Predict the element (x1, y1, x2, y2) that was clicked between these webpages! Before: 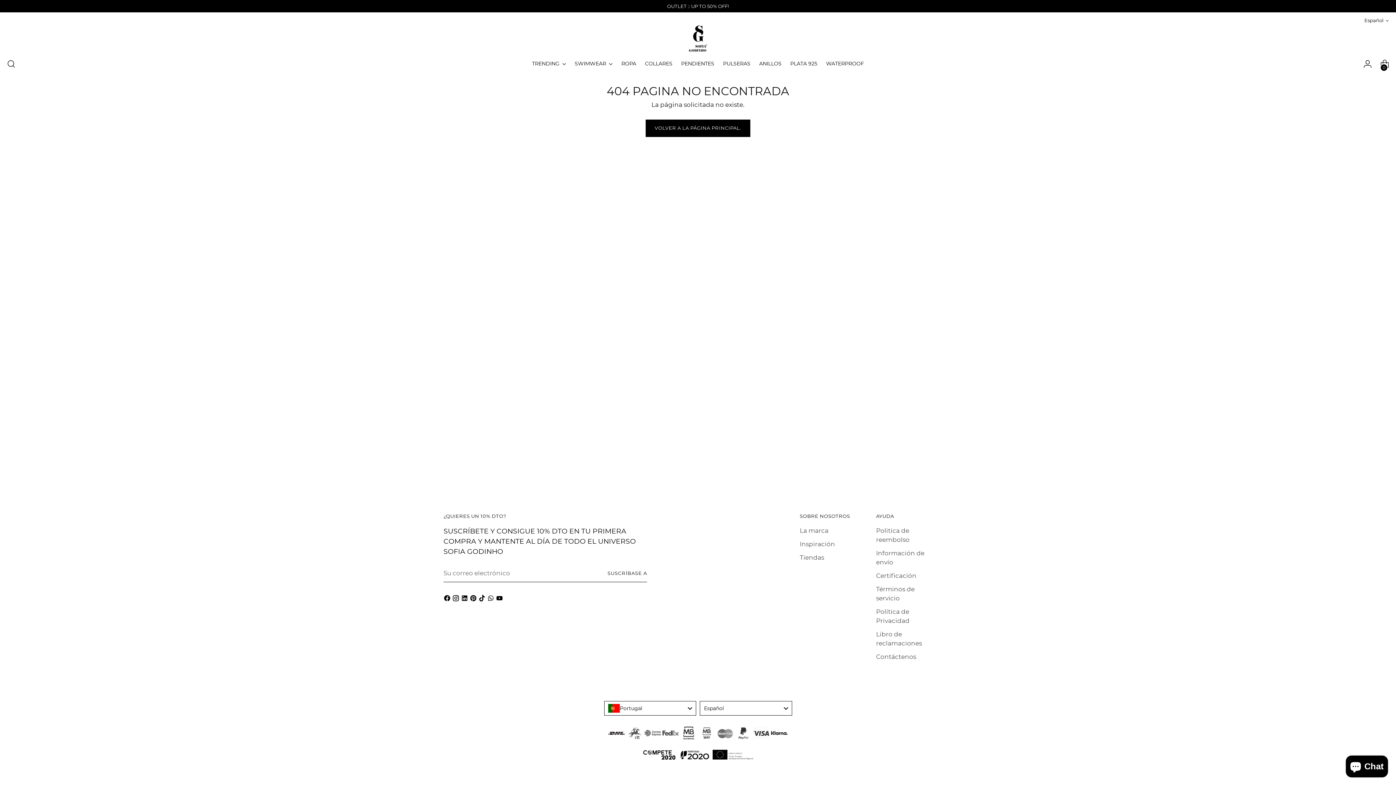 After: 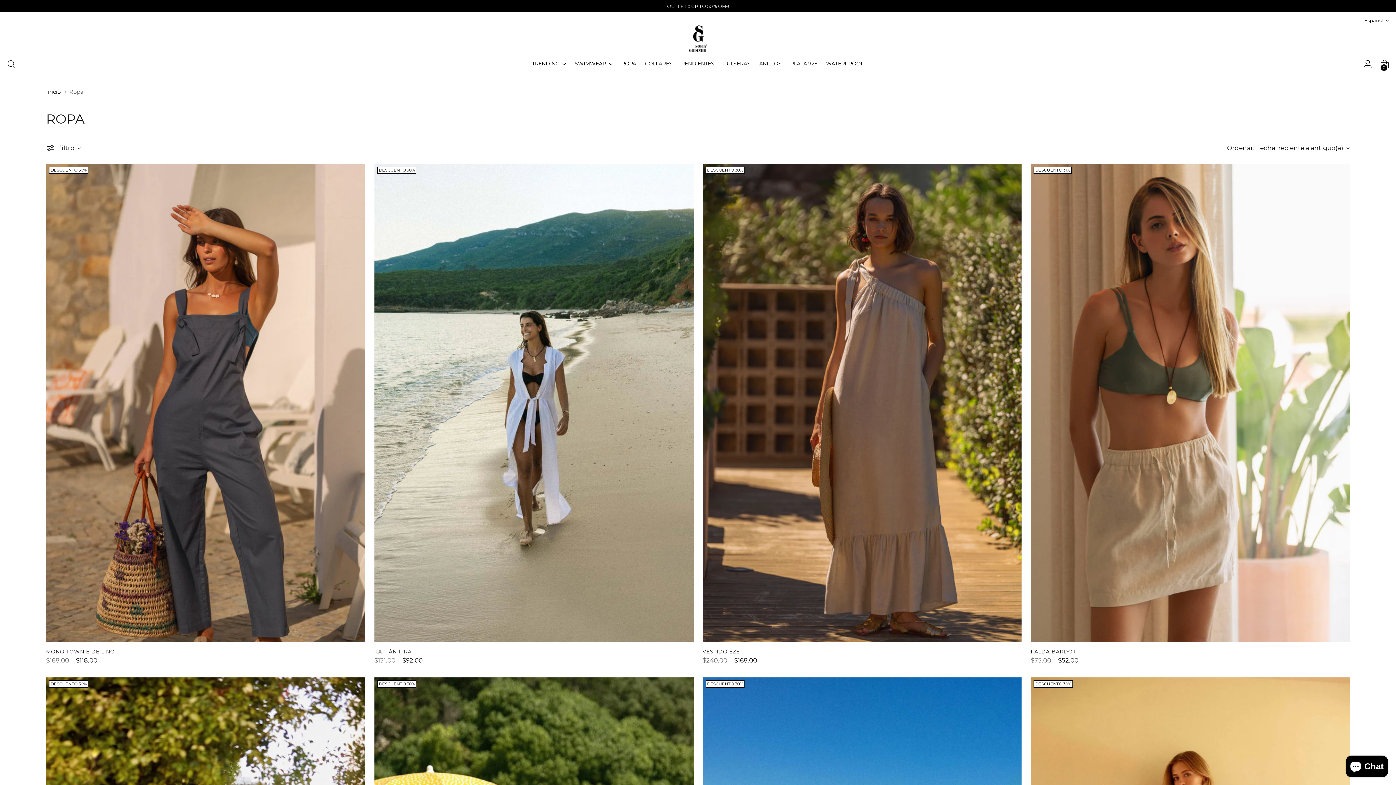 Action: bbox: (621, 55, 636, 71) label: ROPA